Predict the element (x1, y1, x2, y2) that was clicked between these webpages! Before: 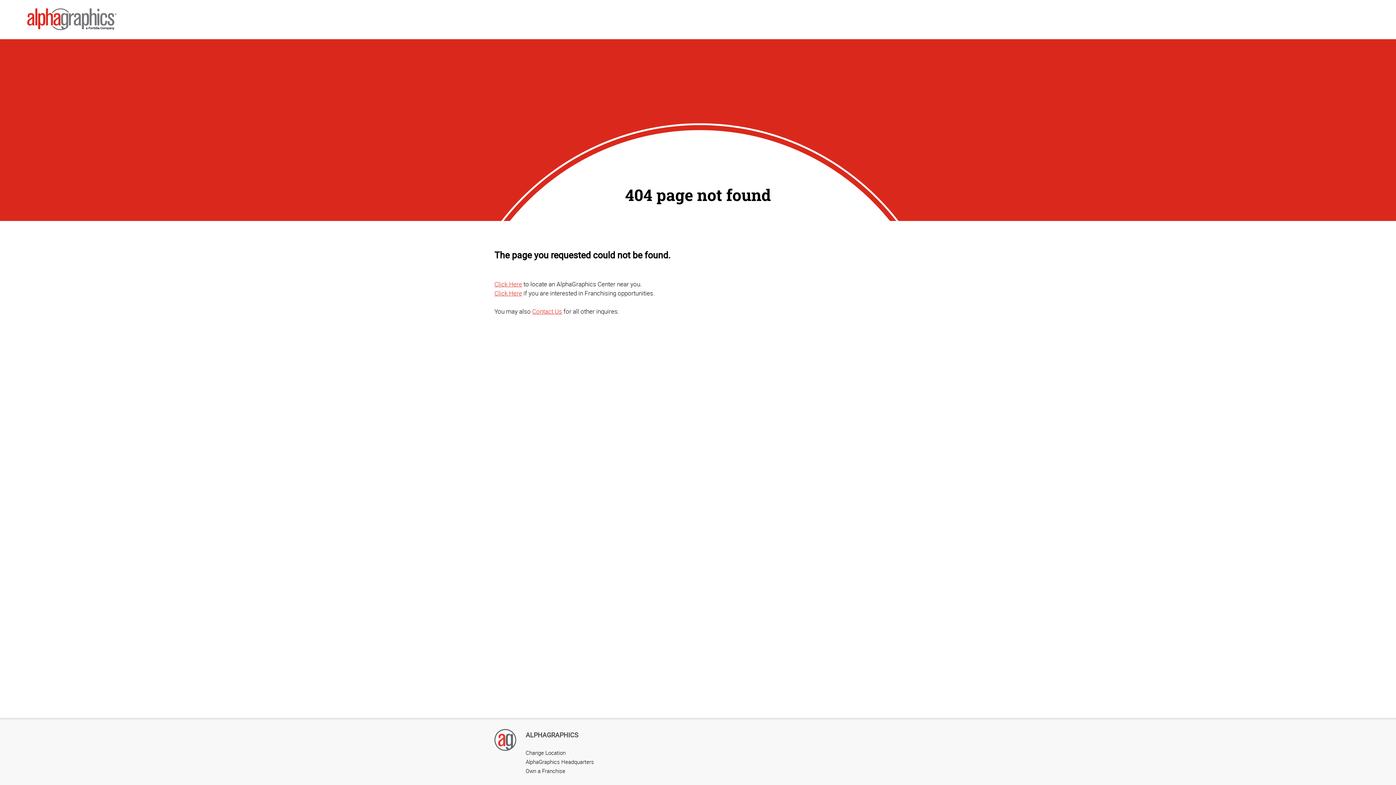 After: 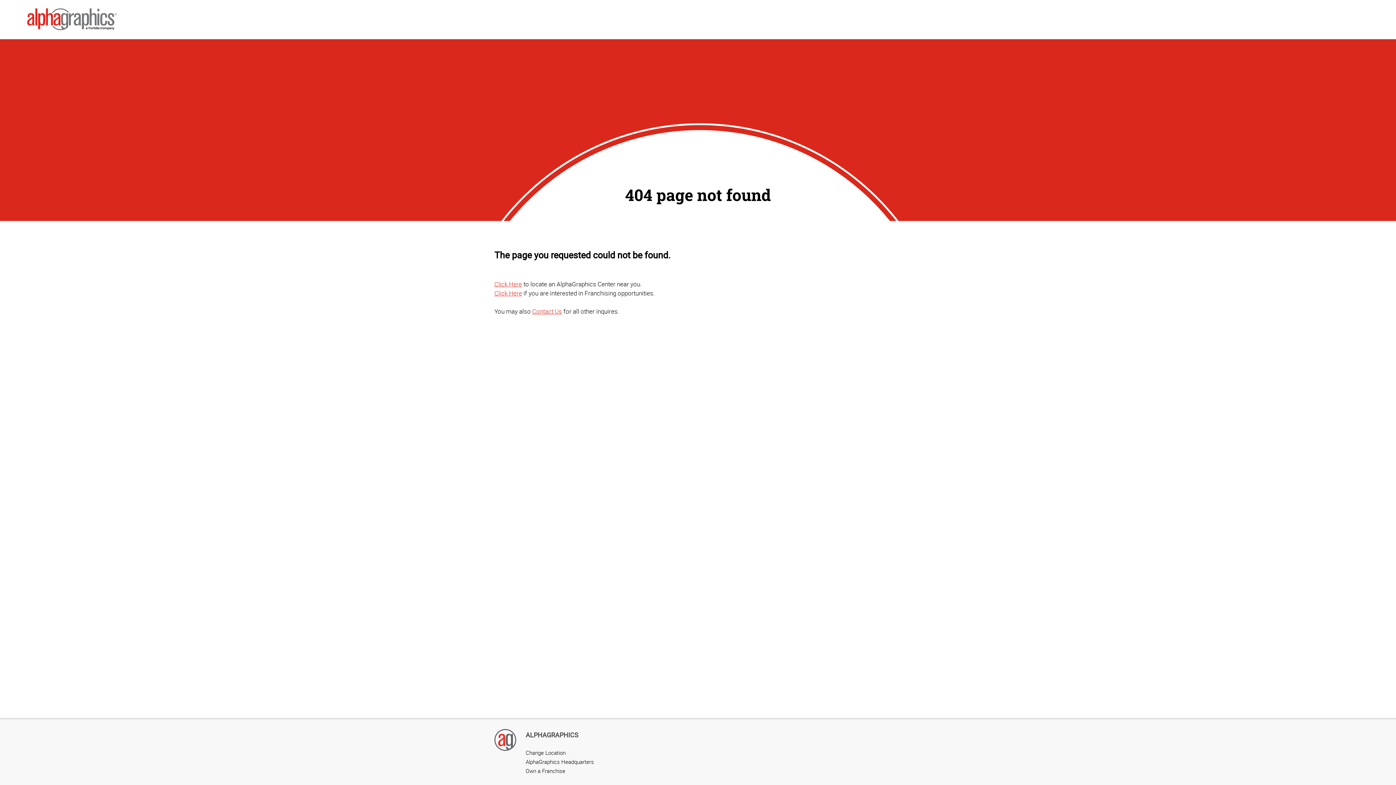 Action: label: Change Location bbox: (525, 749, 565, 756)